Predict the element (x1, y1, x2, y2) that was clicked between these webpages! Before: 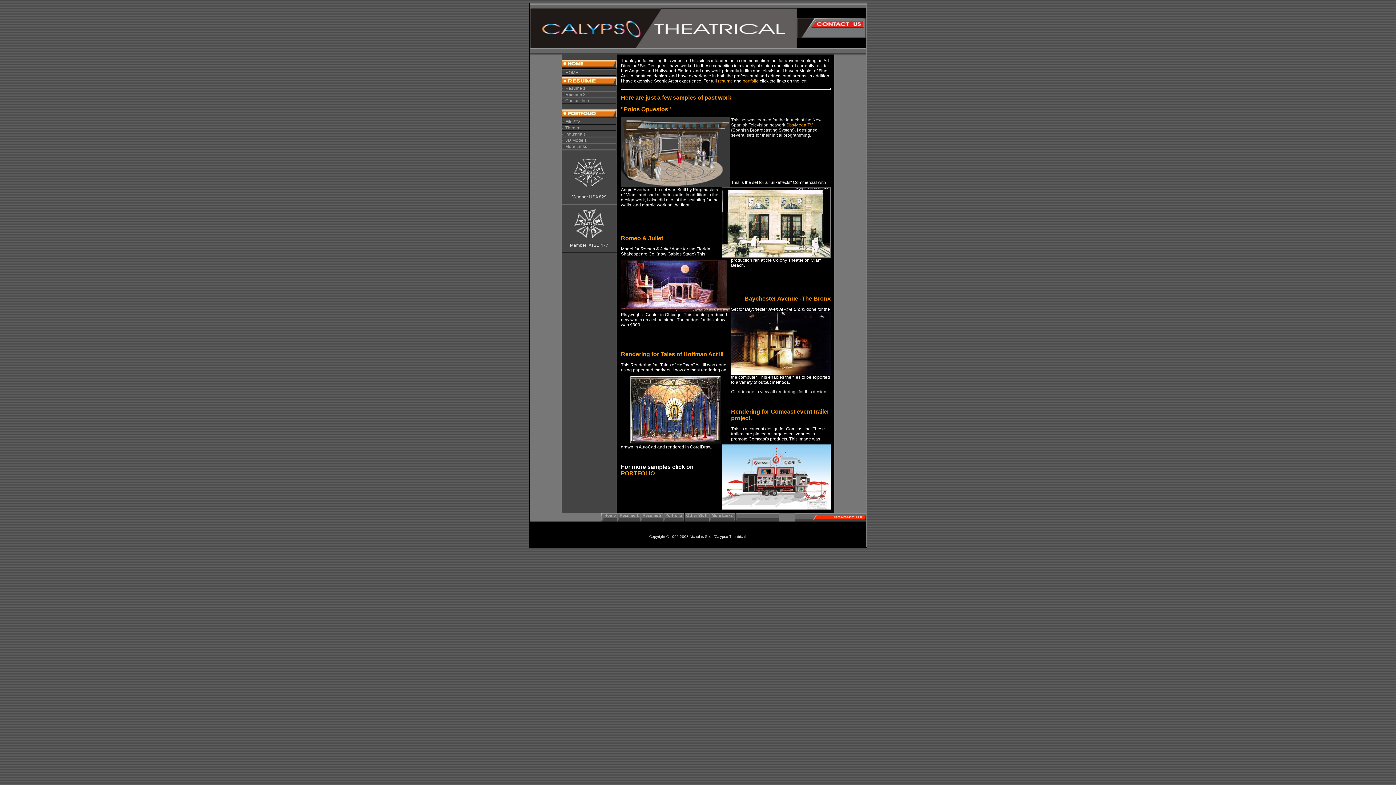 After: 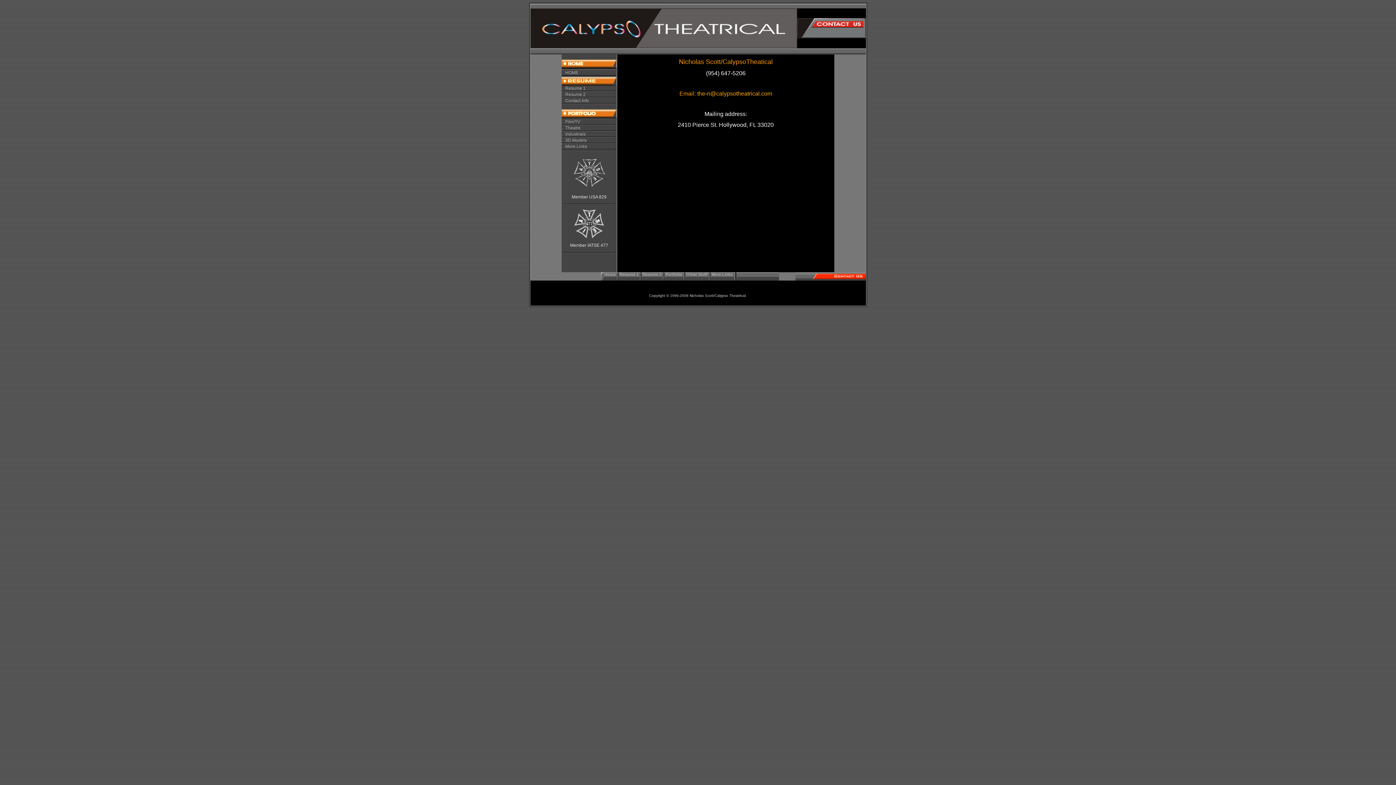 Action: bbox: (565, 98, 589, 103) label: Contact Info